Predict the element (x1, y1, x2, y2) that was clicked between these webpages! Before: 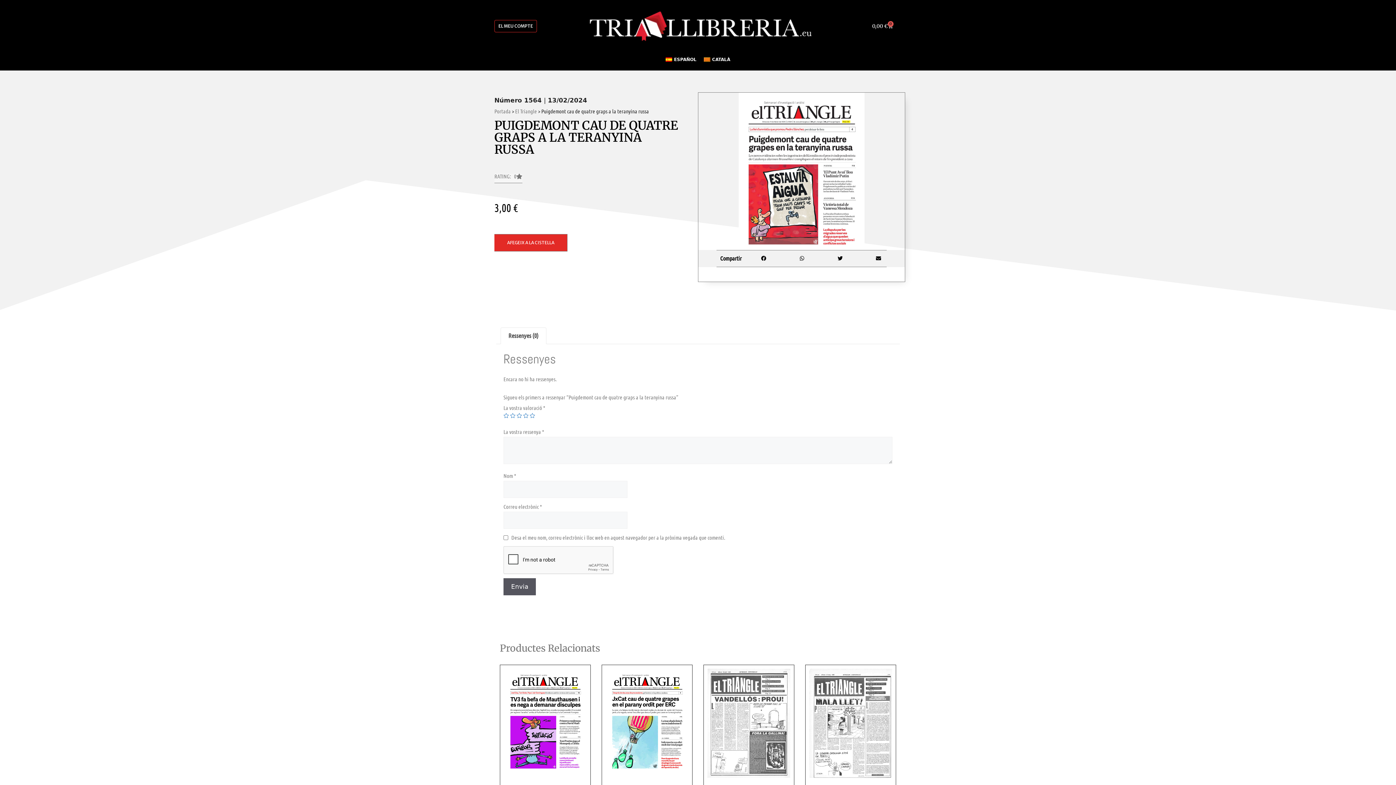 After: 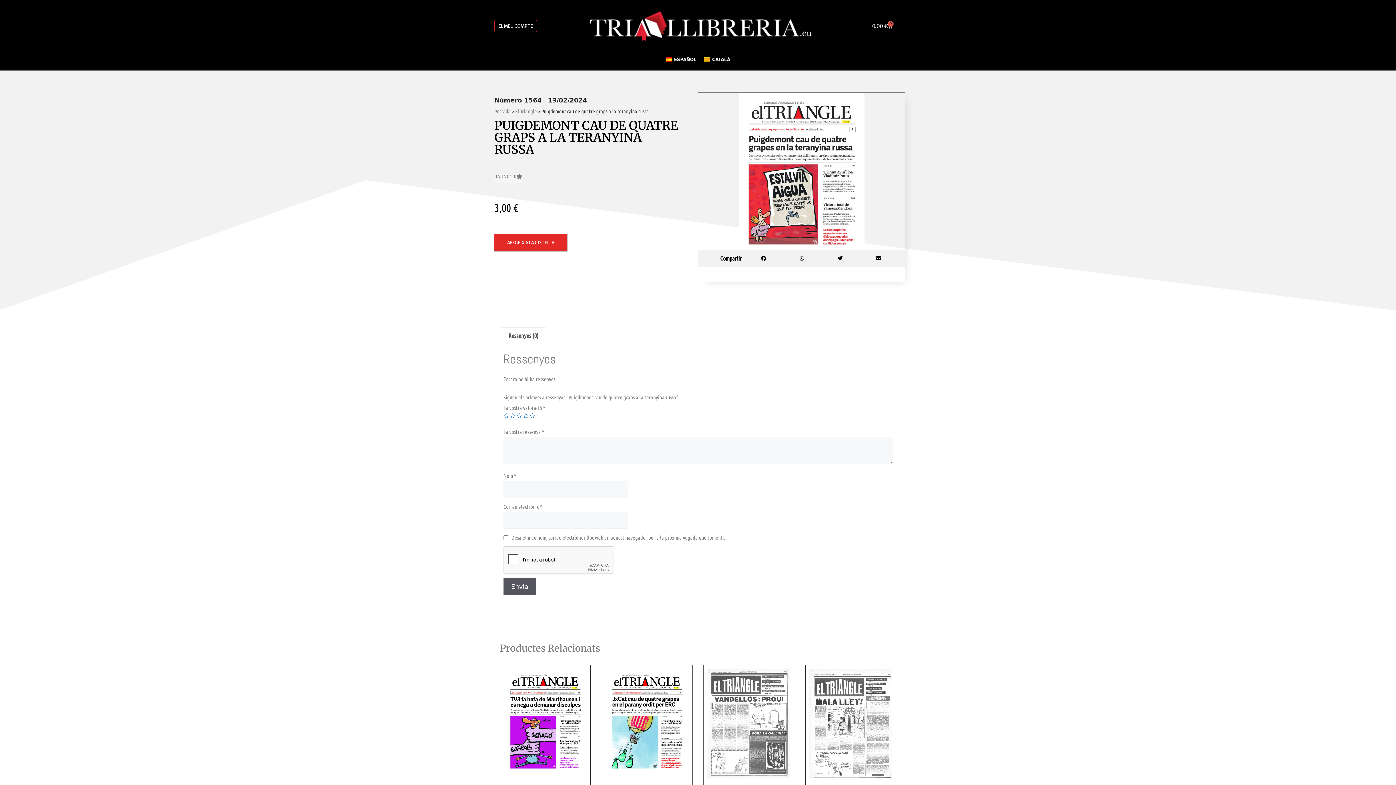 Action: label: Compartició en facebook bbox: (755, 250, 772, 266)